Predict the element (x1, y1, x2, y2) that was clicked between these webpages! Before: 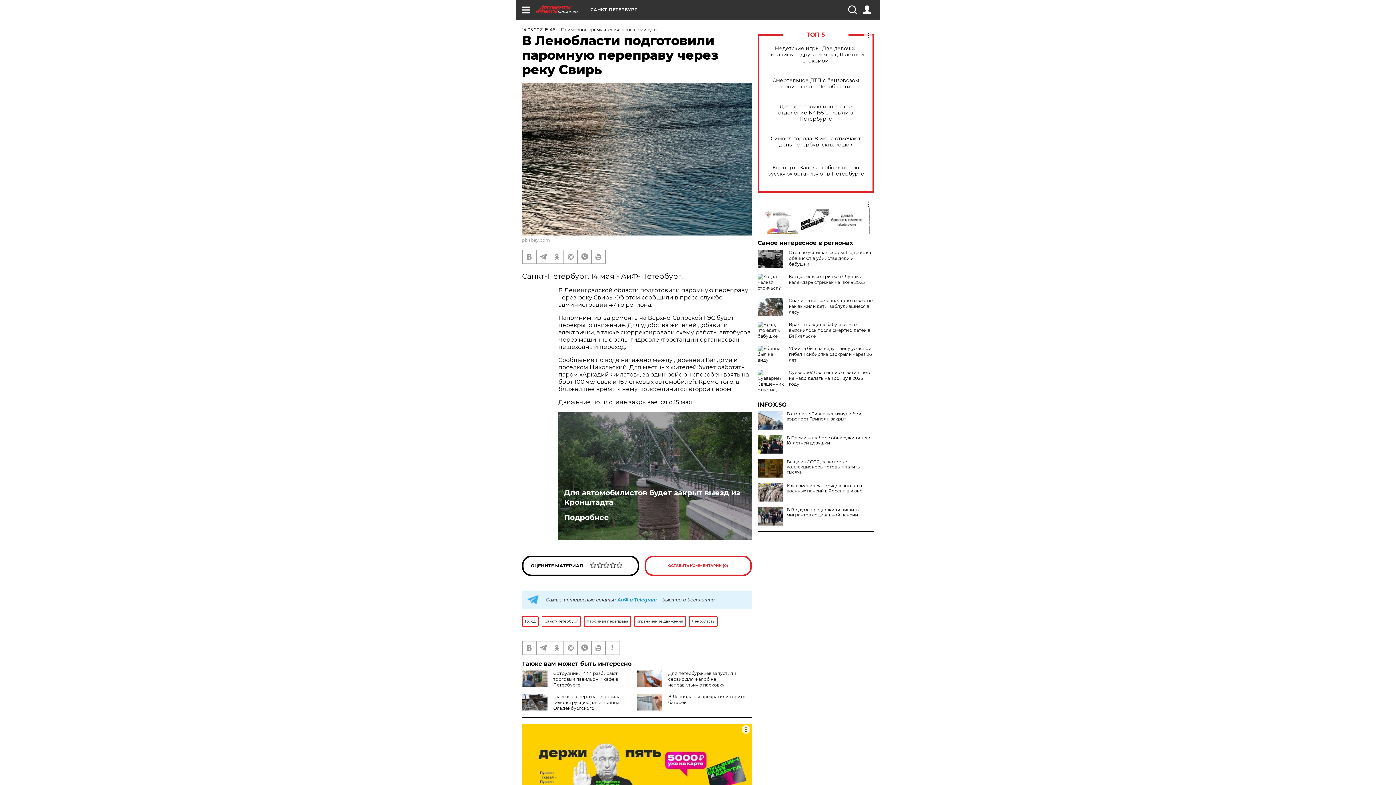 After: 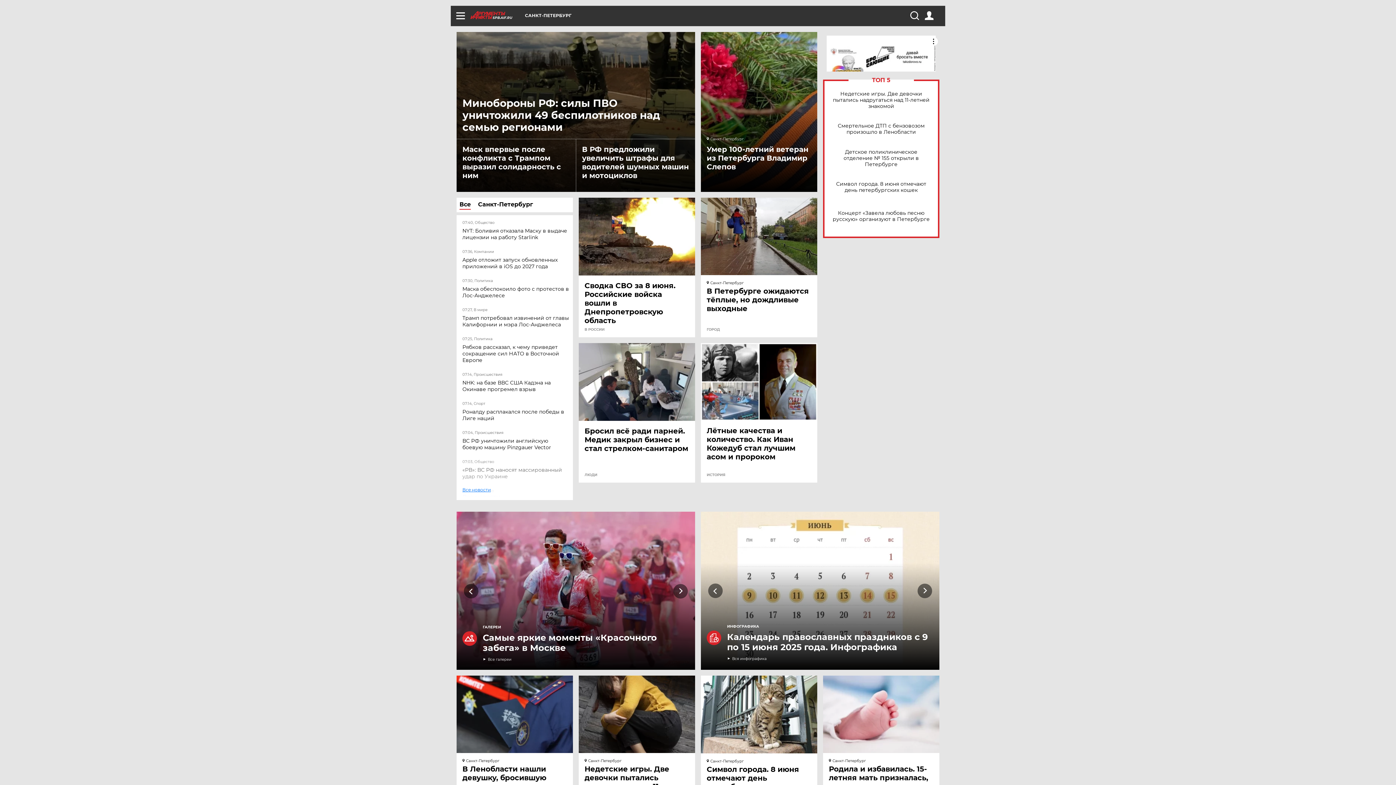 Action: label: SPB.AIF.RU bbox: (536, 5, 590, 13)